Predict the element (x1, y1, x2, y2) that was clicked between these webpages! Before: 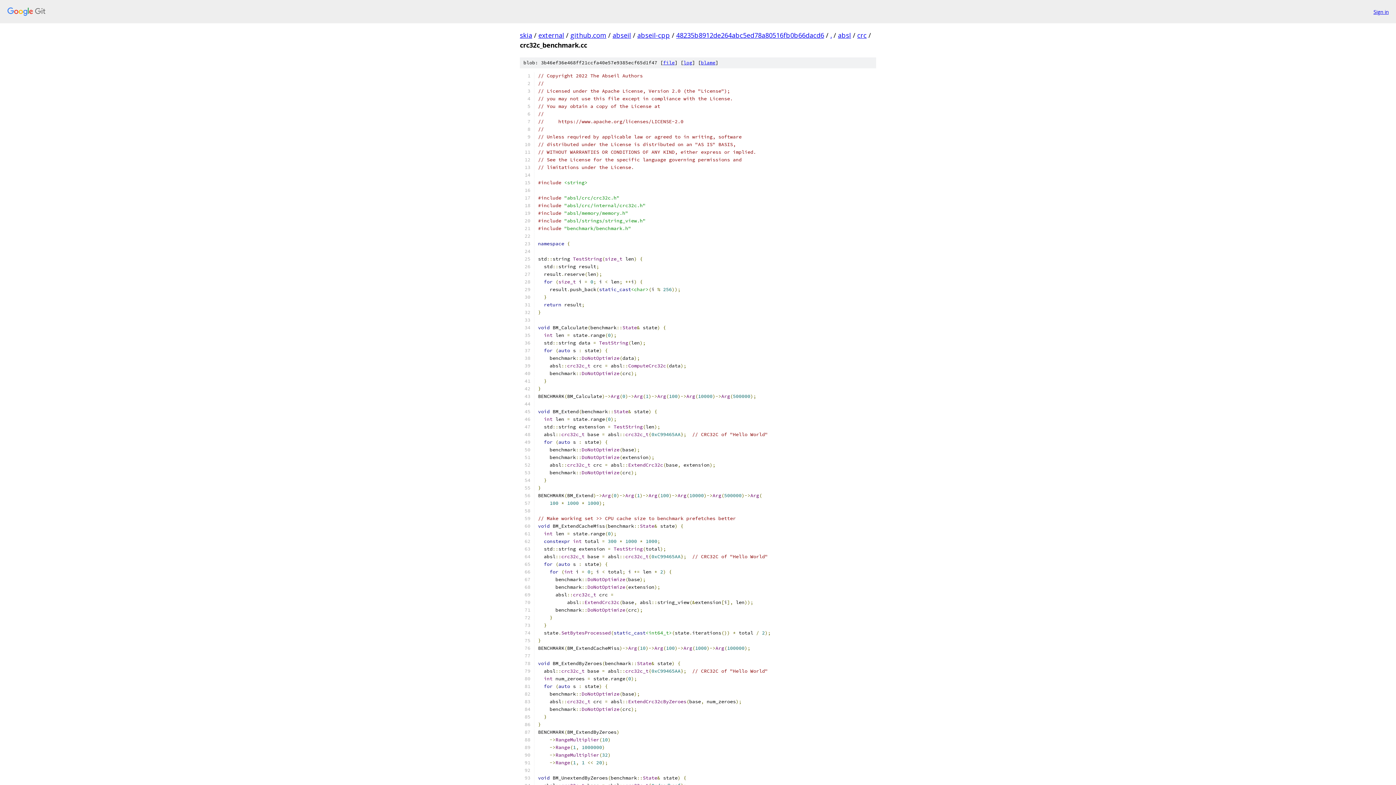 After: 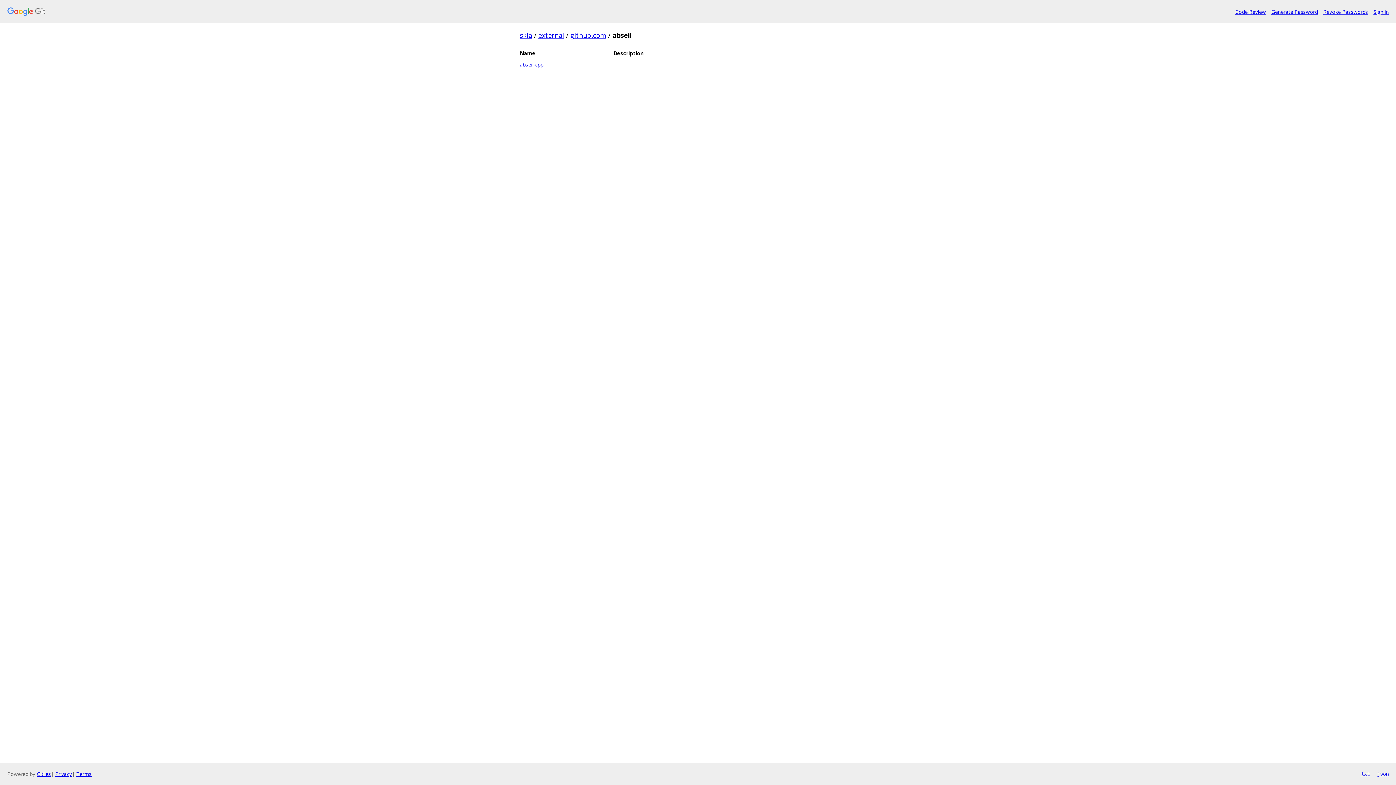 Action: bbox: (612, 30, 631, 39) label: abseil